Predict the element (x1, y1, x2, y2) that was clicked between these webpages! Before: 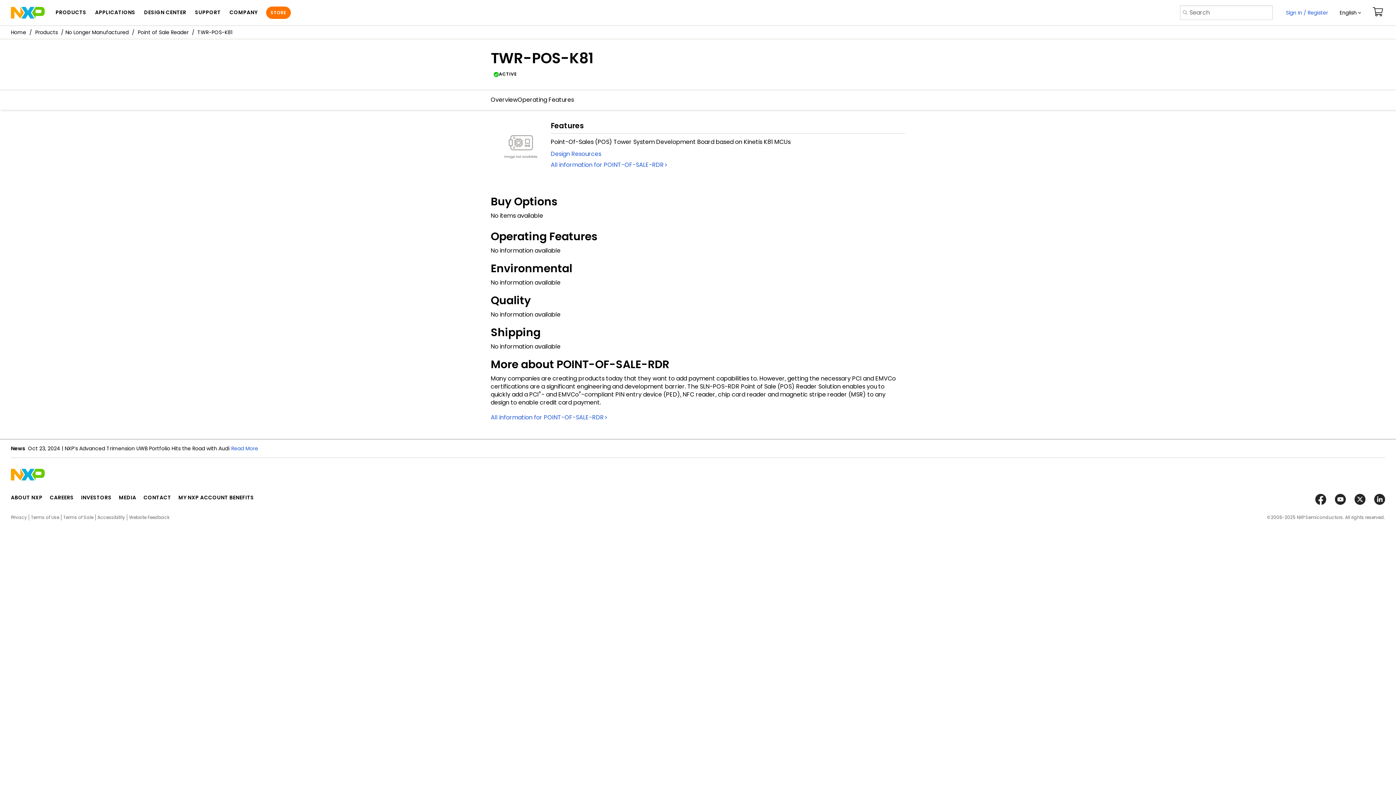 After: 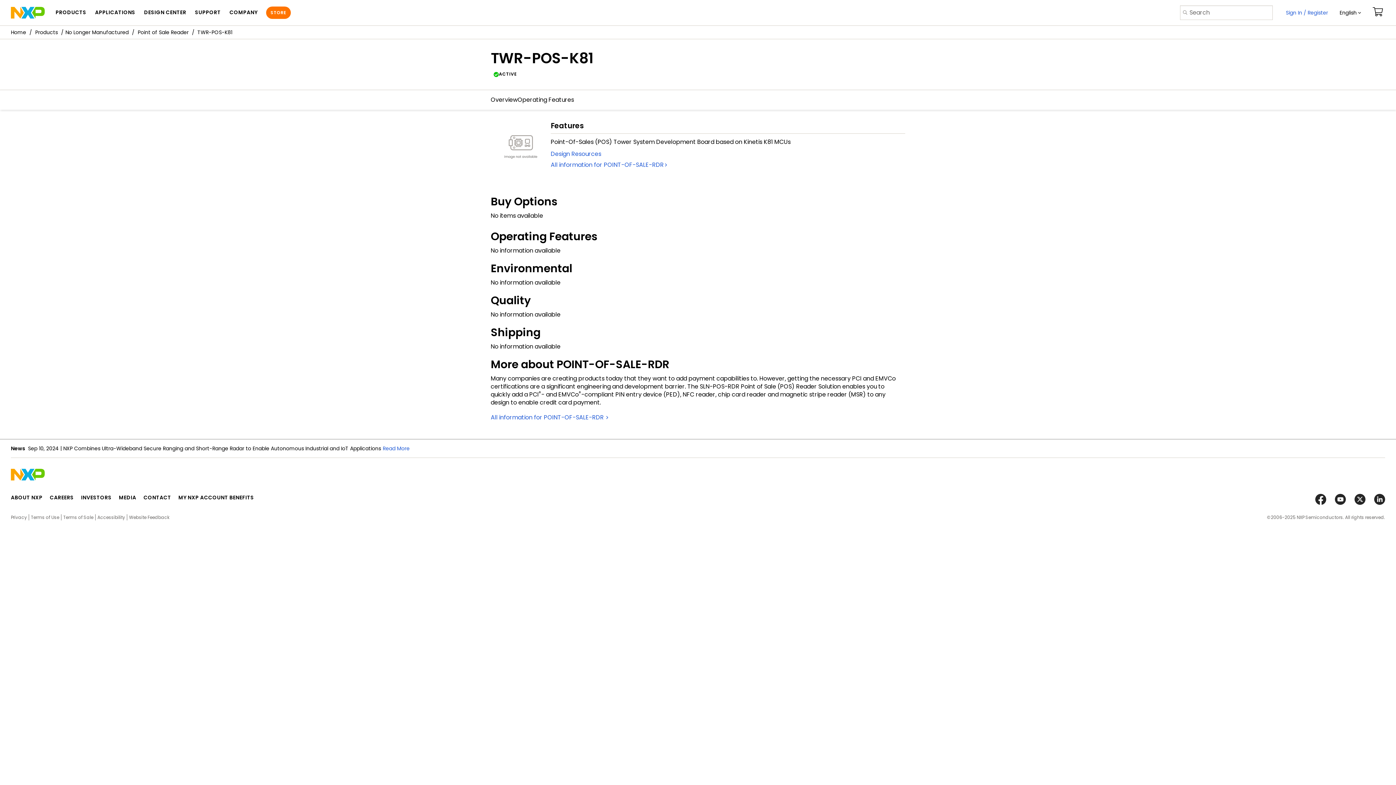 Action: label: All information for POINT-OF-SALE-RDR bbox: (490, 413, 605, 421)